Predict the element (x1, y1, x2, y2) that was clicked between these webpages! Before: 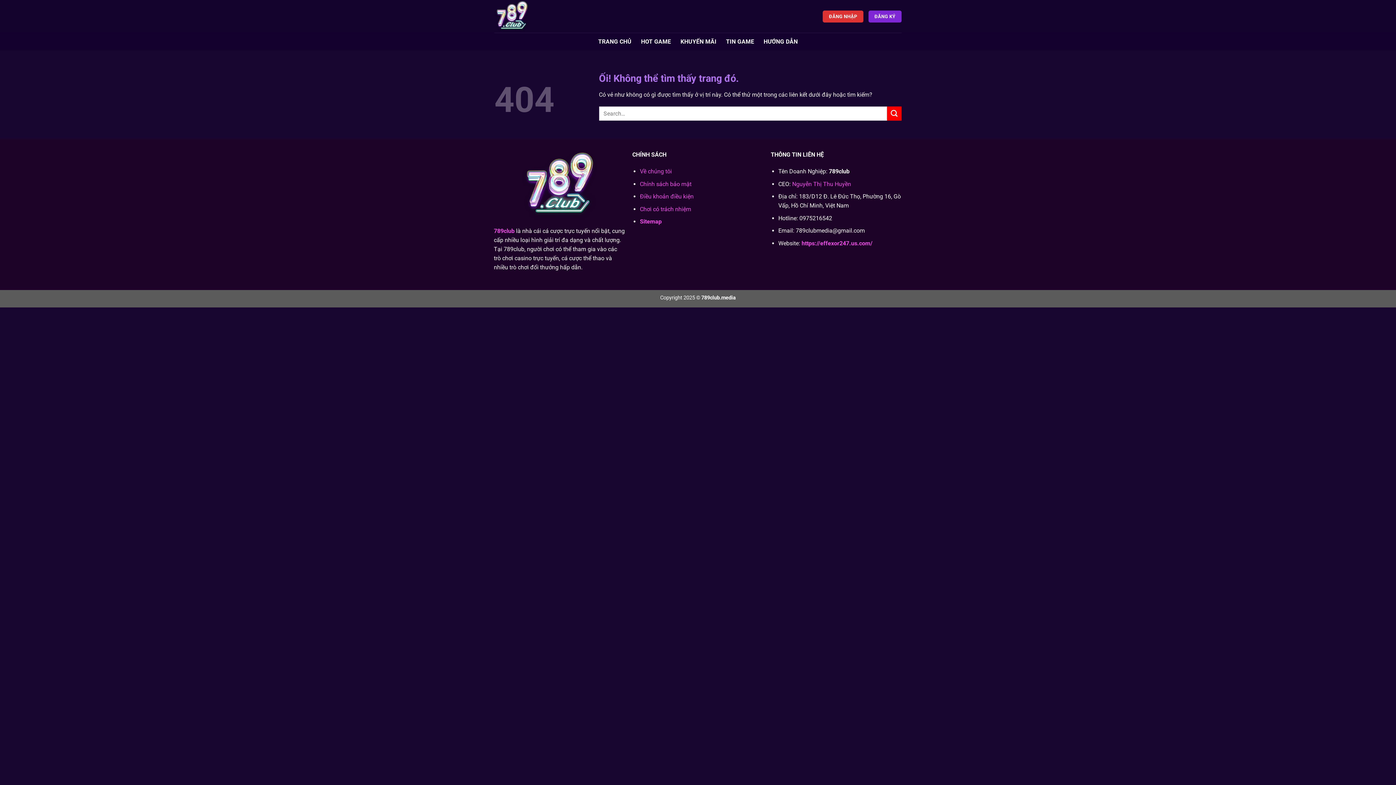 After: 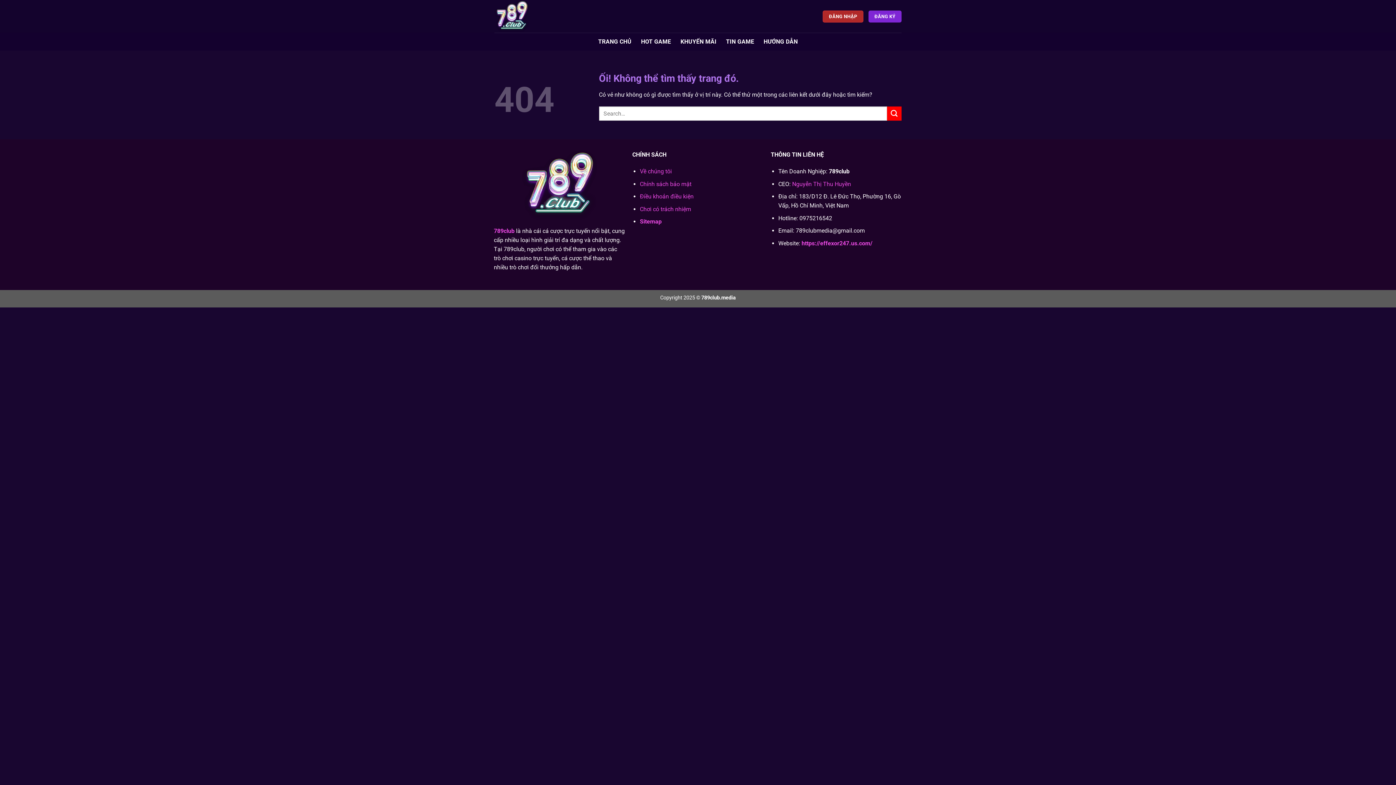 Action: bbox: (823, 10, 863, 22) label: ĐĂNG NHẬP